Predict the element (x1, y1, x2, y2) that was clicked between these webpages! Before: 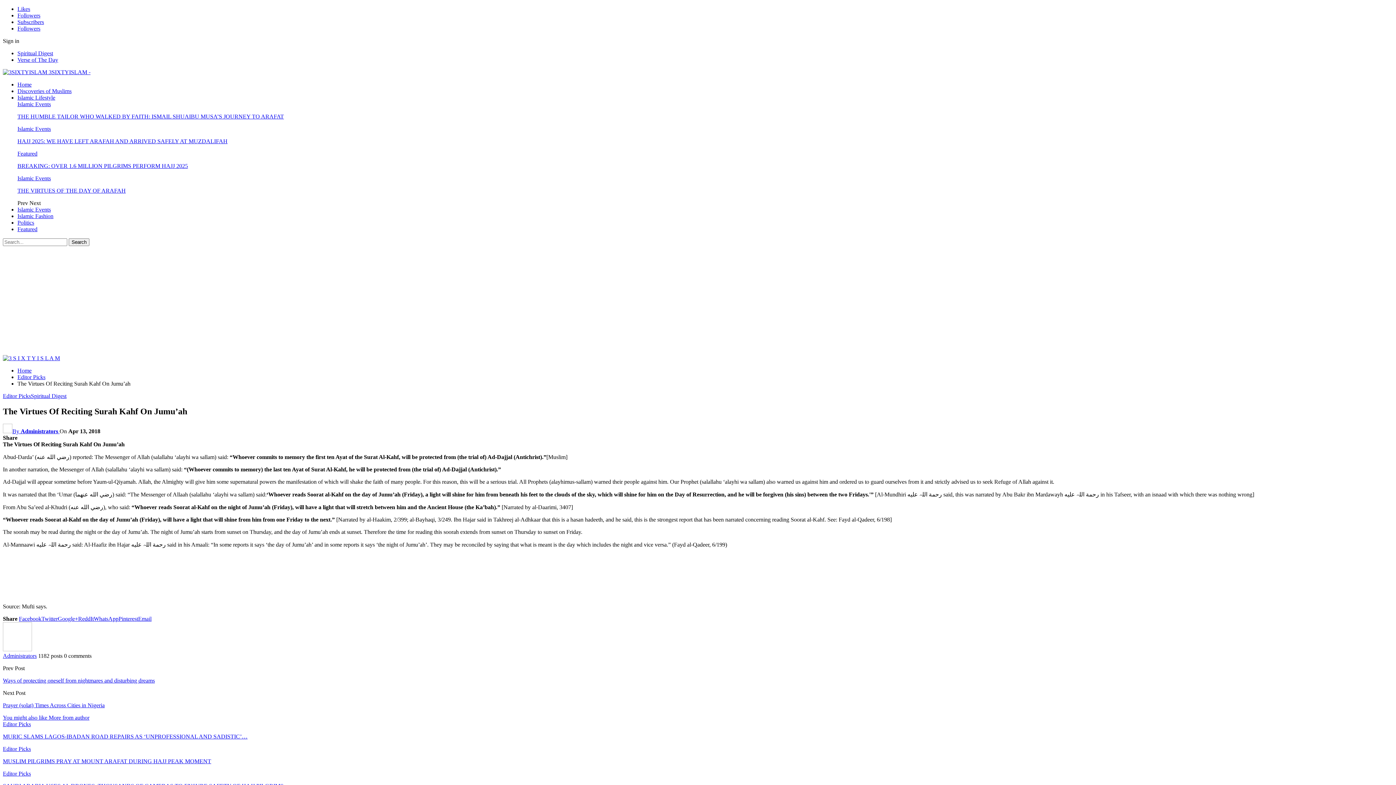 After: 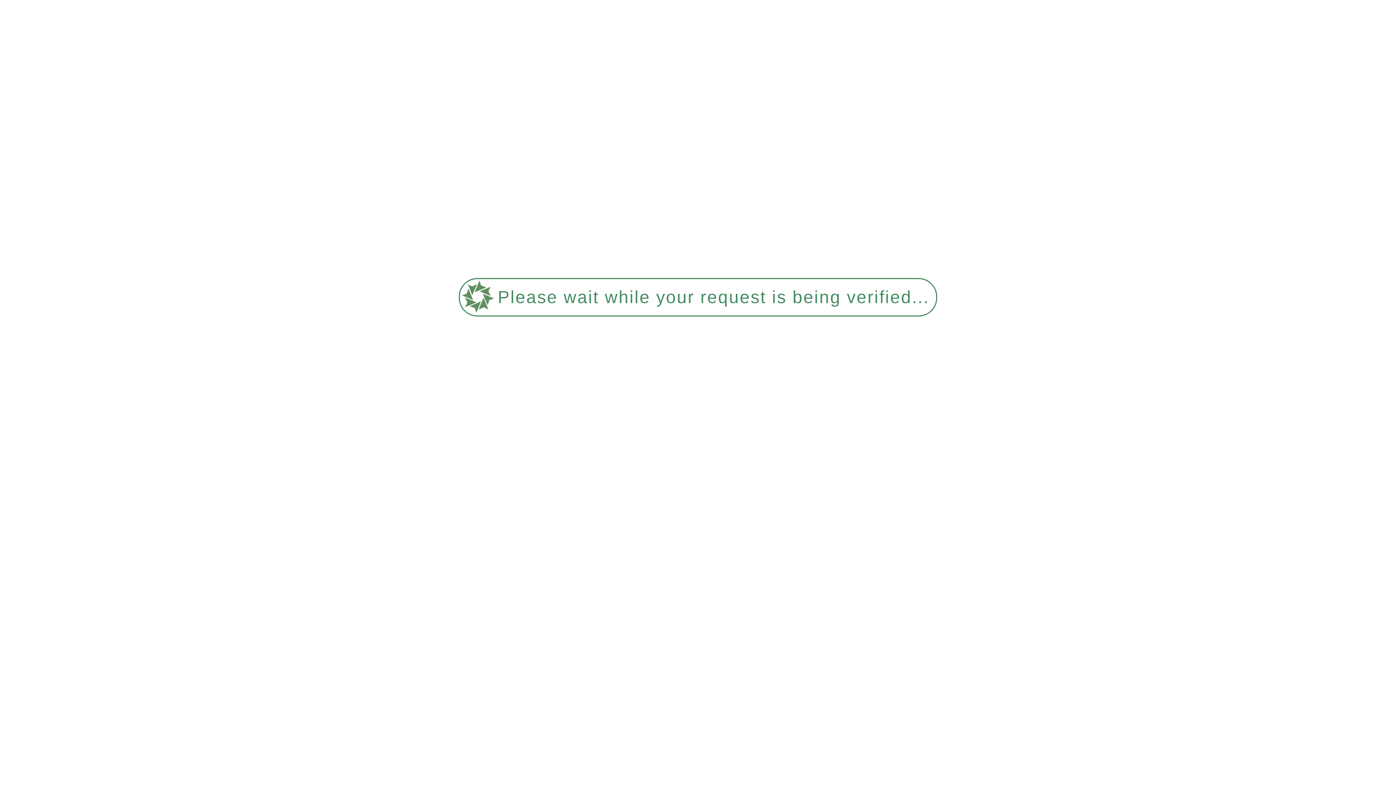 Action: bbox: (17, 50, 53, 56) label: Spiritual Digest